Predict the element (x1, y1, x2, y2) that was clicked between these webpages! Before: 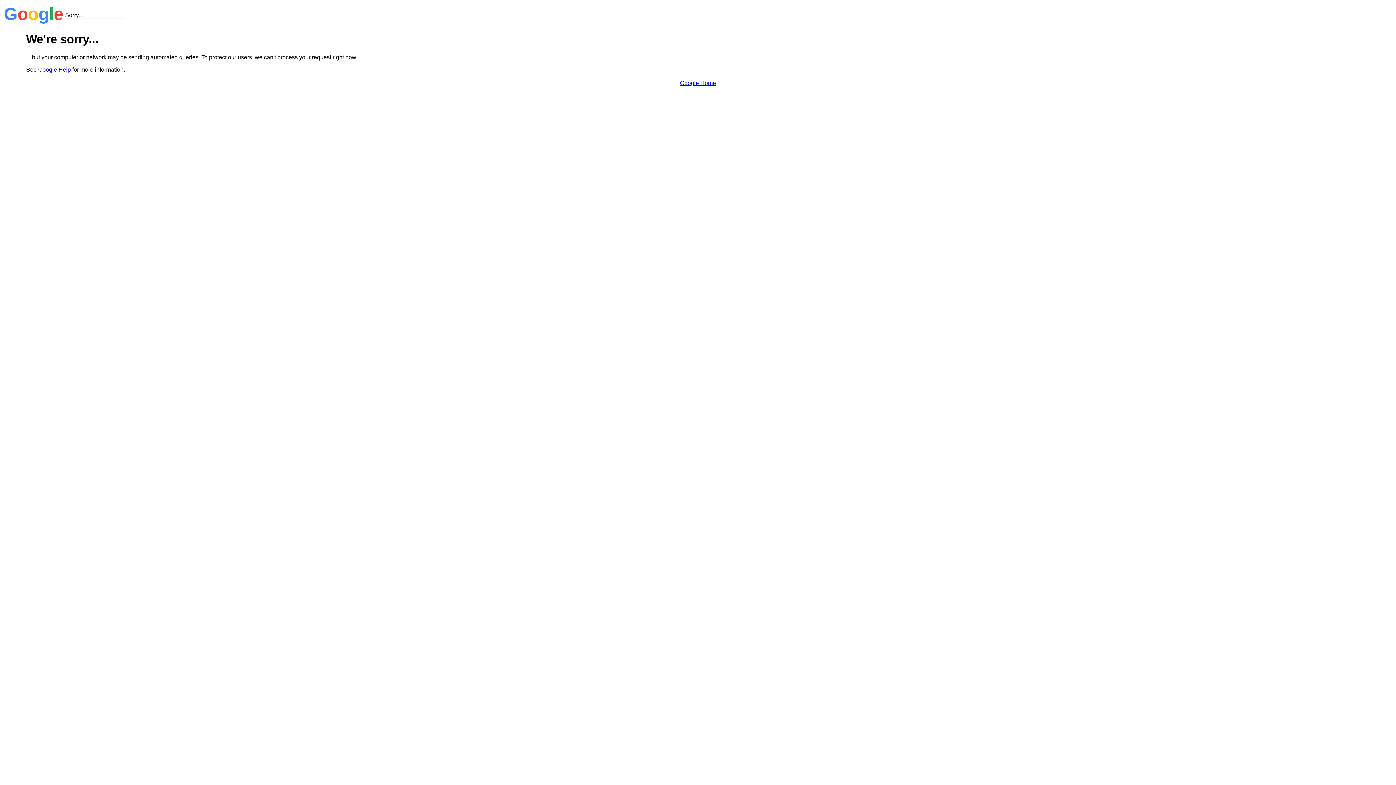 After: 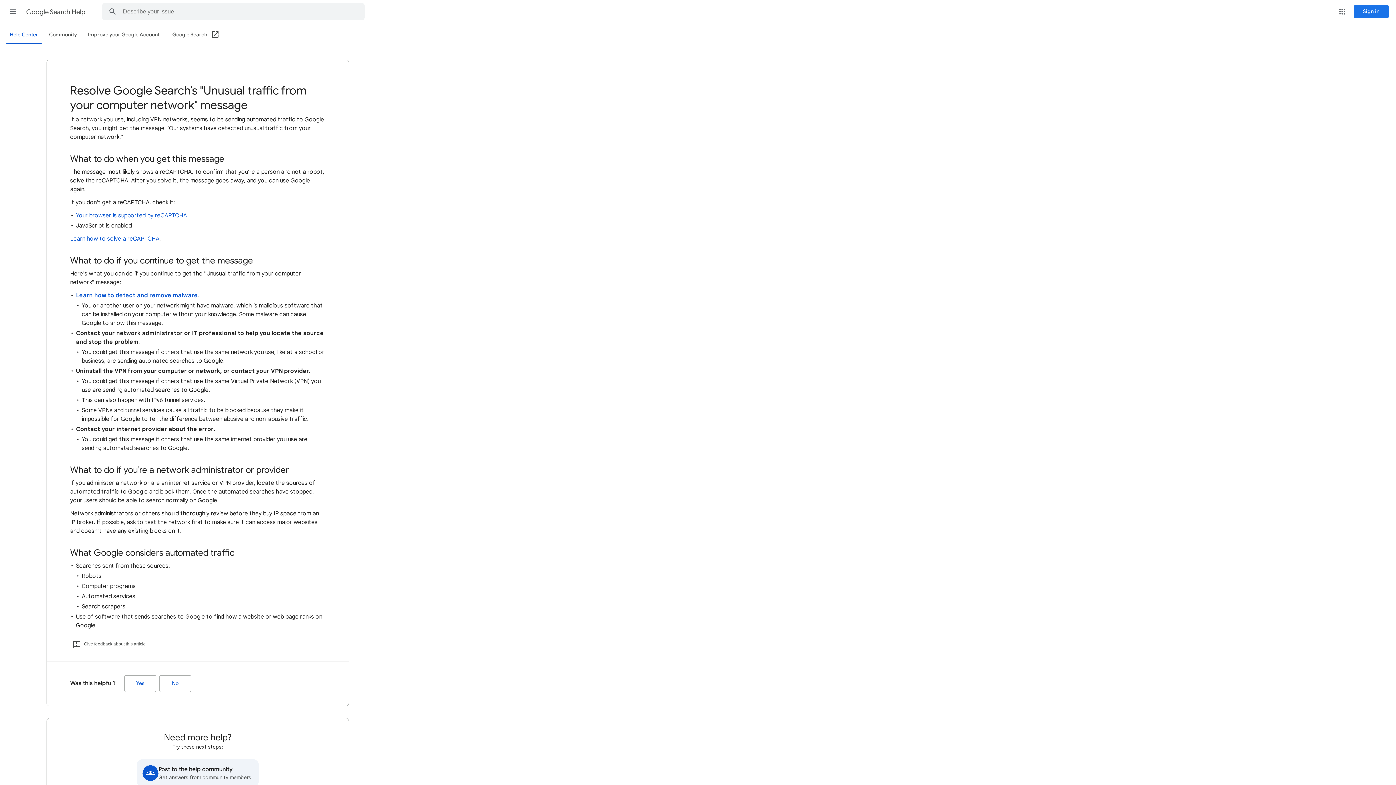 Action: label: Google Help bbox: (38, 66, 70, 72)